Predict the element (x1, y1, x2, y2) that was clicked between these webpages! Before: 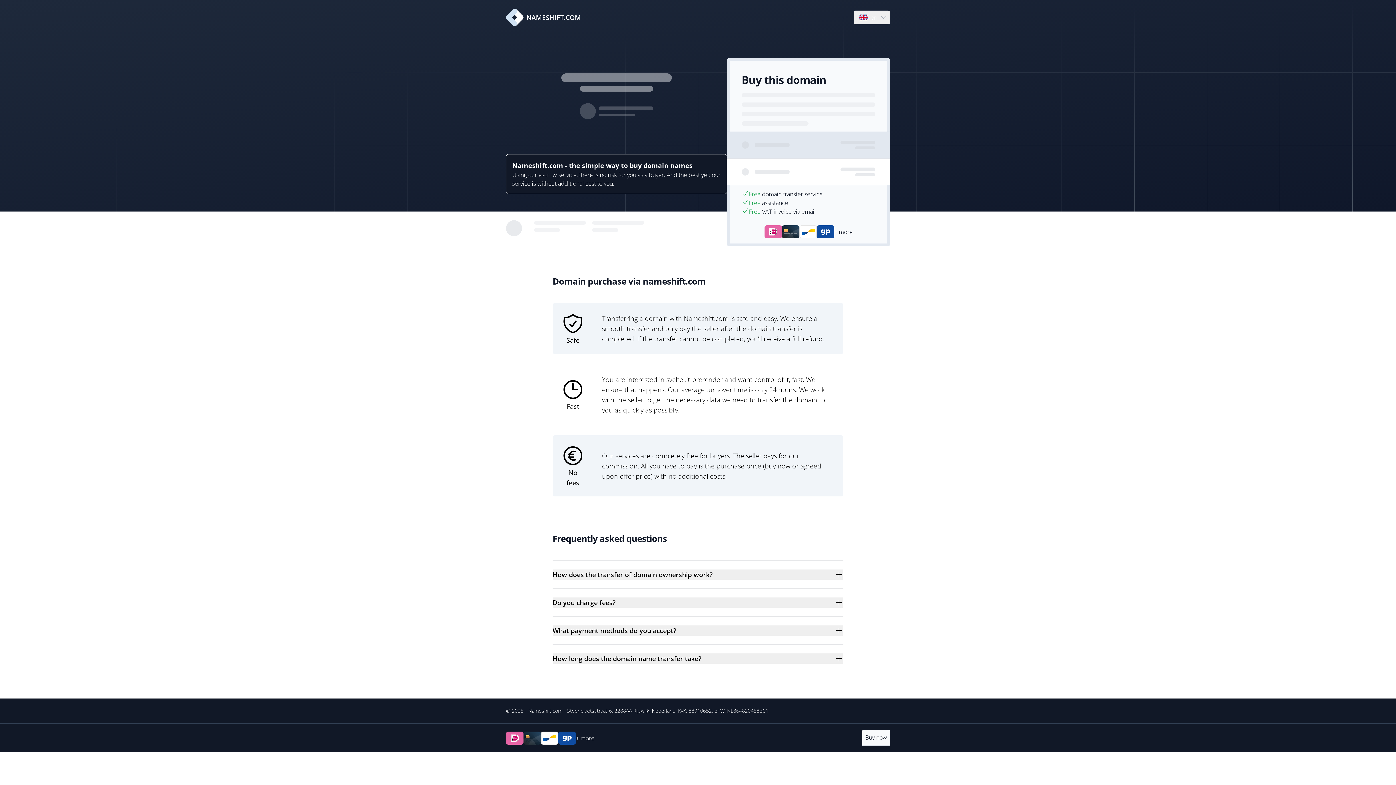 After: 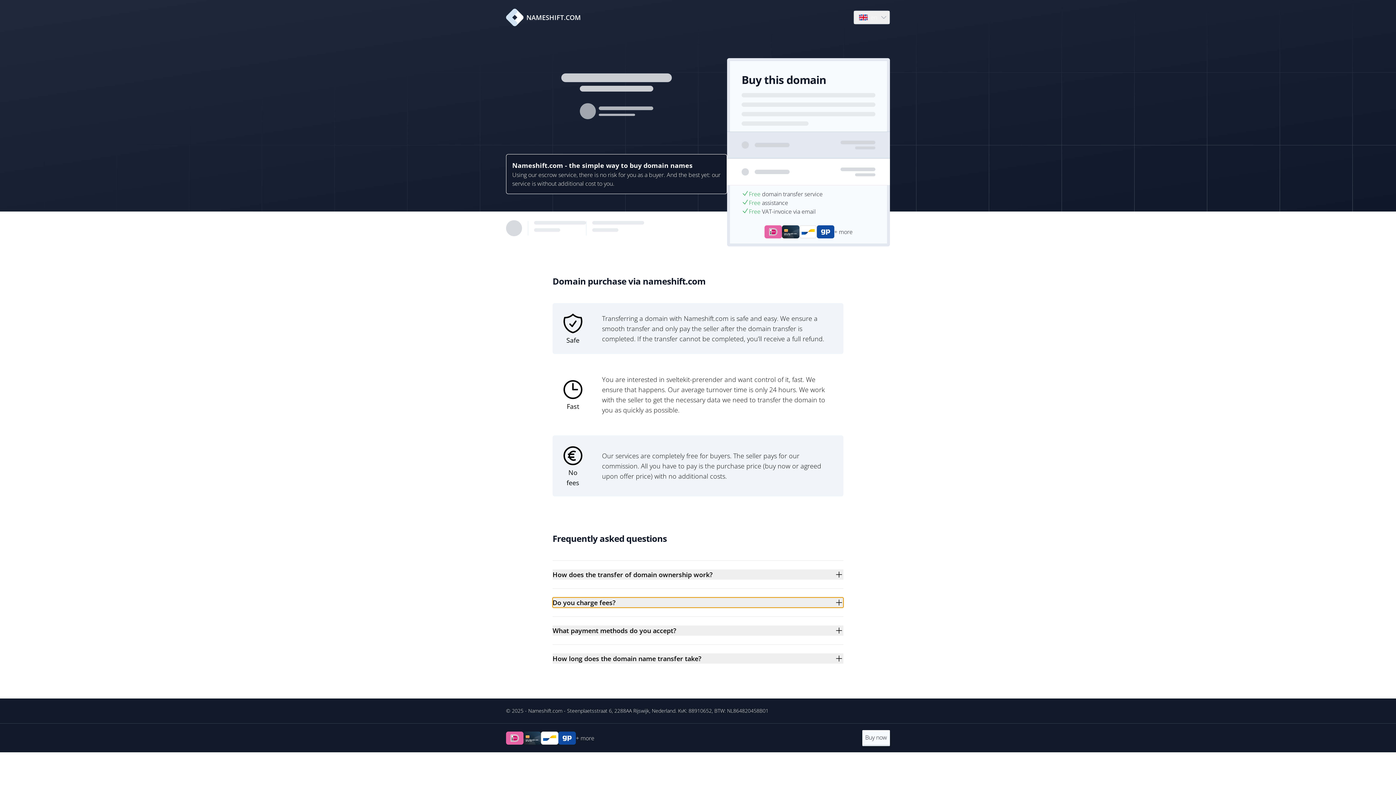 Action: bbox: (552, 597, 843, 608) label: Do you charge fees?